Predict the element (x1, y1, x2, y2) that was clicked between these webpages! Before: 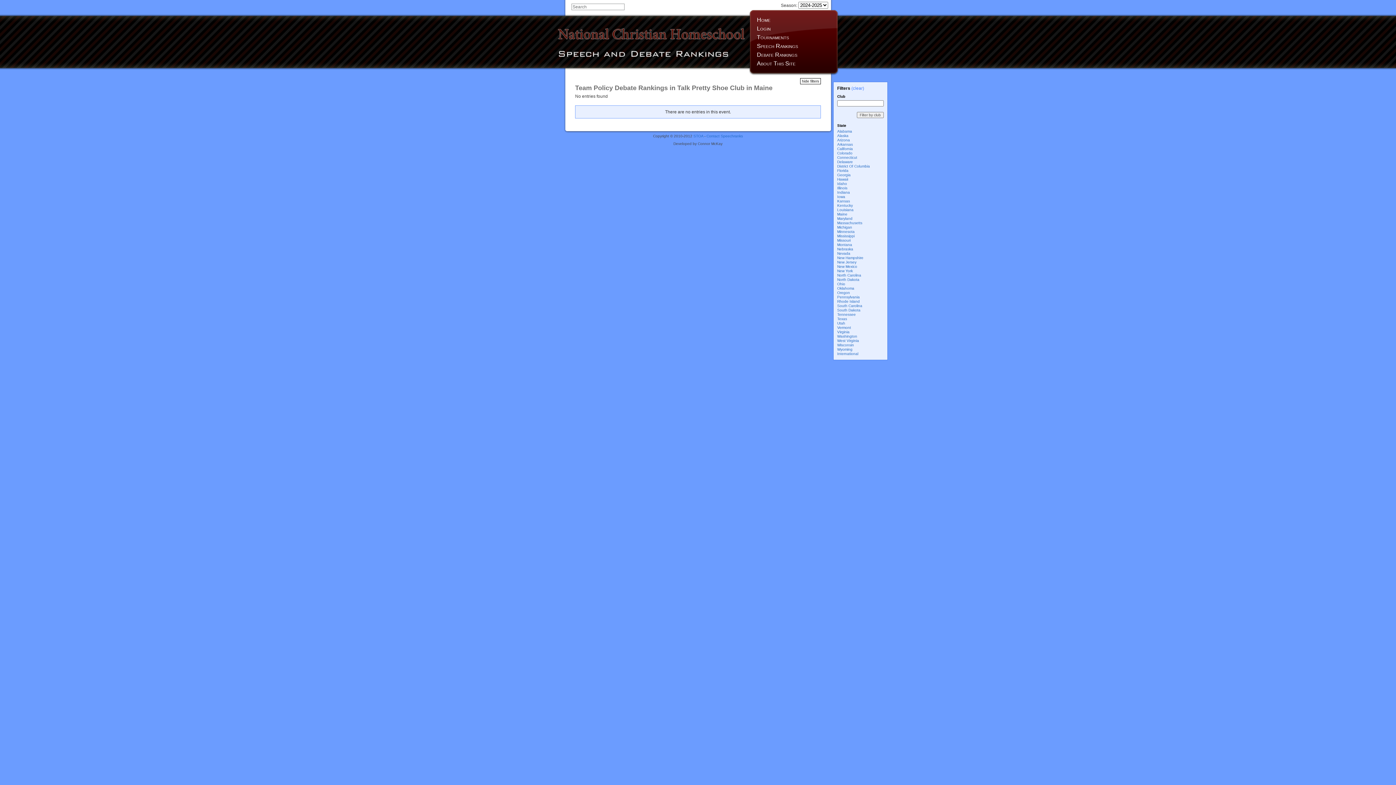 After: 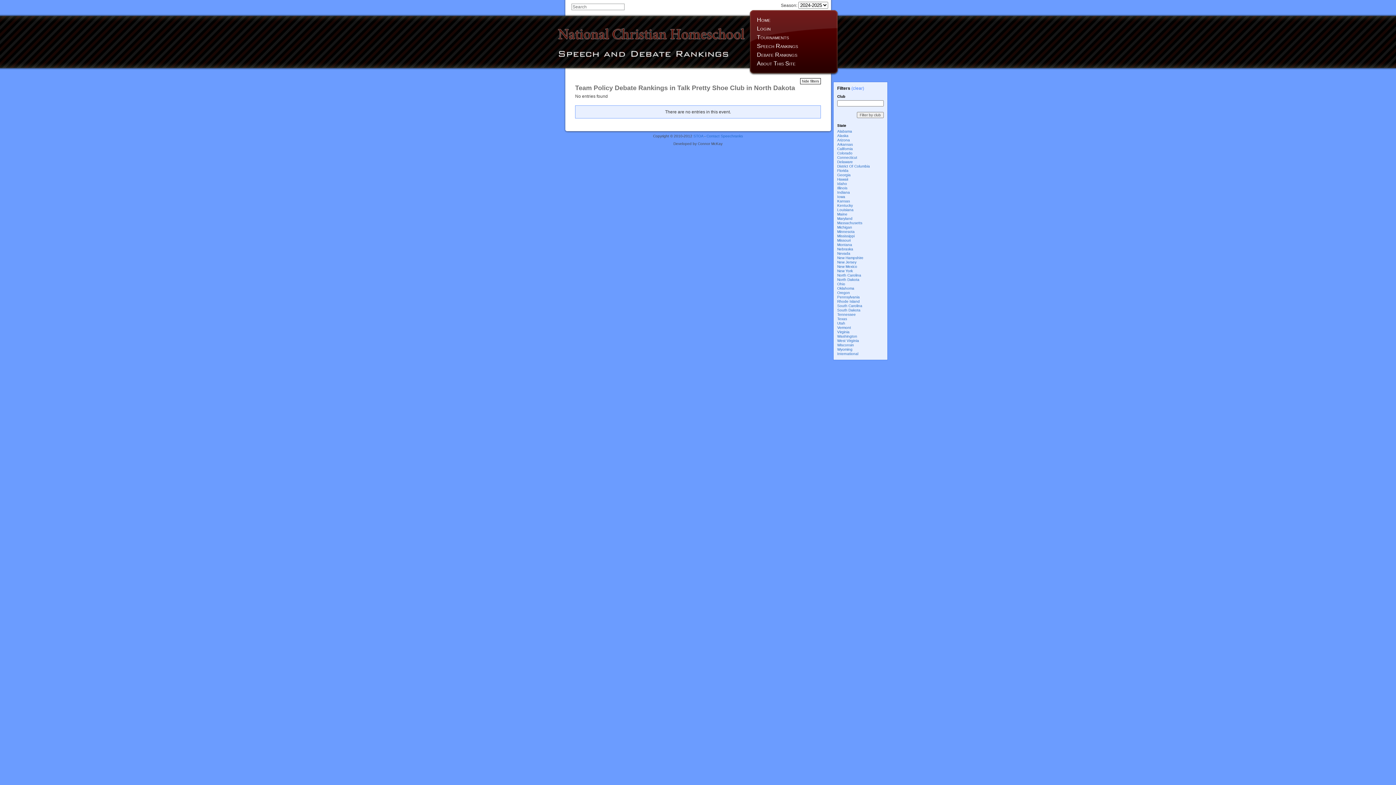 Action: label: North Dakota bbox: (837, 277, 859, 281)